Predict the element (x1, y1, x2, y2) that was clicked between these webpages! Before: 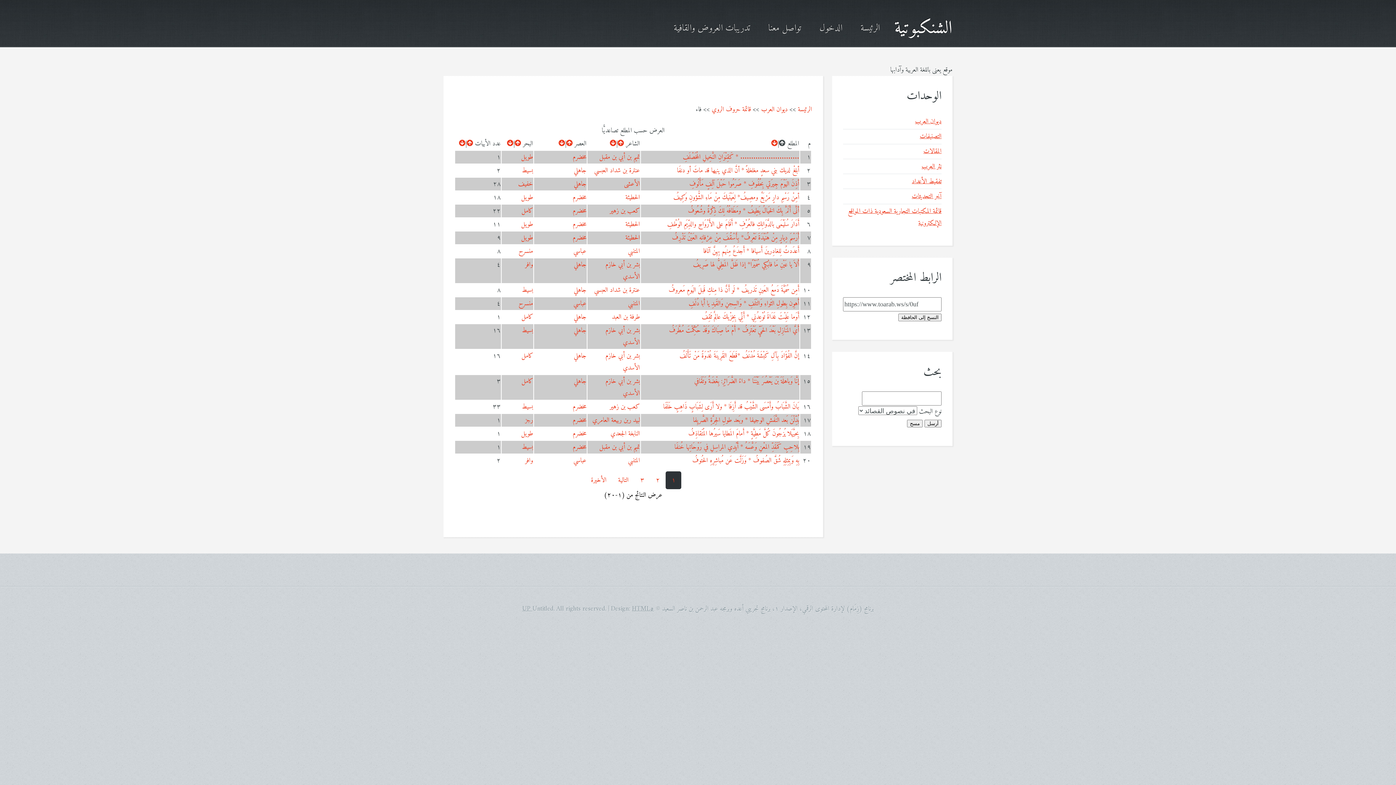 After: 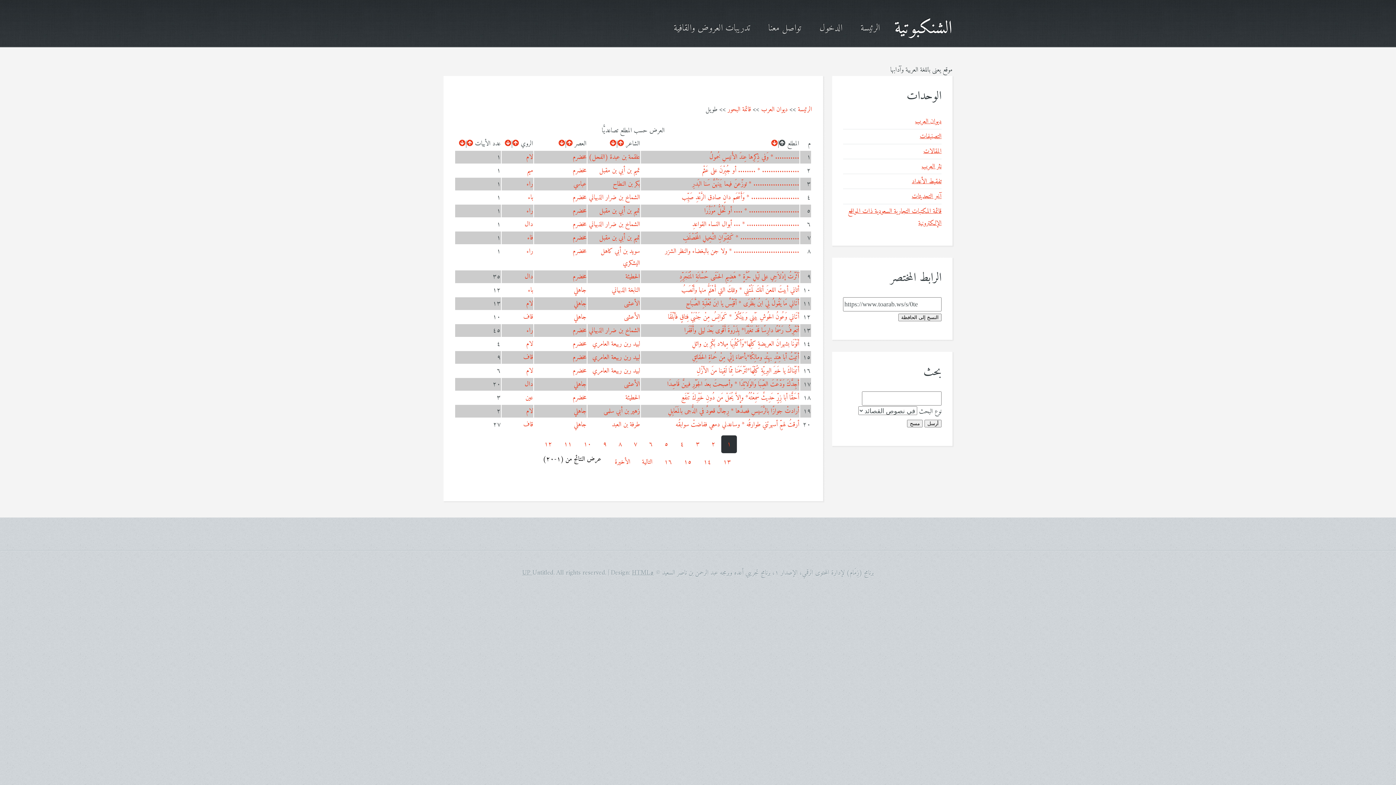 Action: bbox: (521, 192, 533, 203) label: طويل